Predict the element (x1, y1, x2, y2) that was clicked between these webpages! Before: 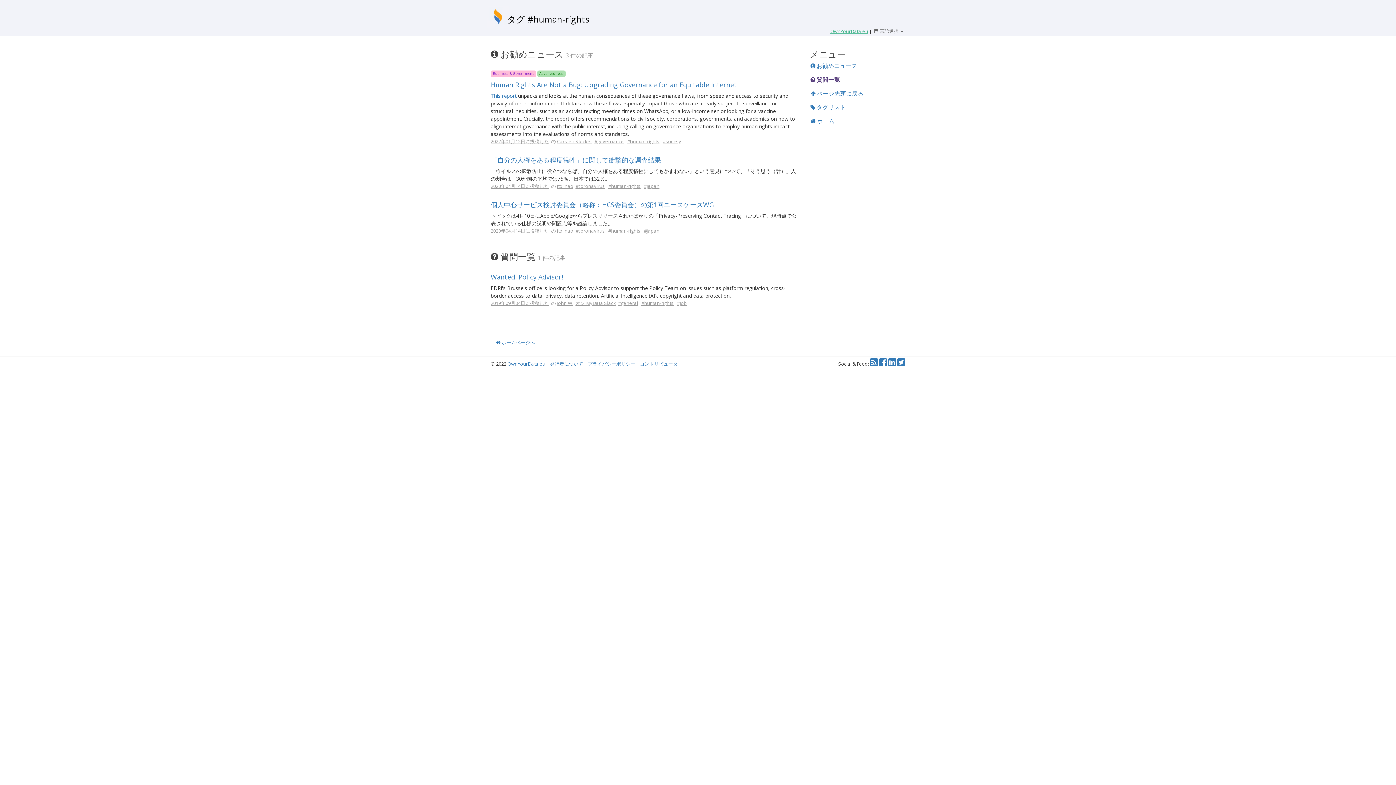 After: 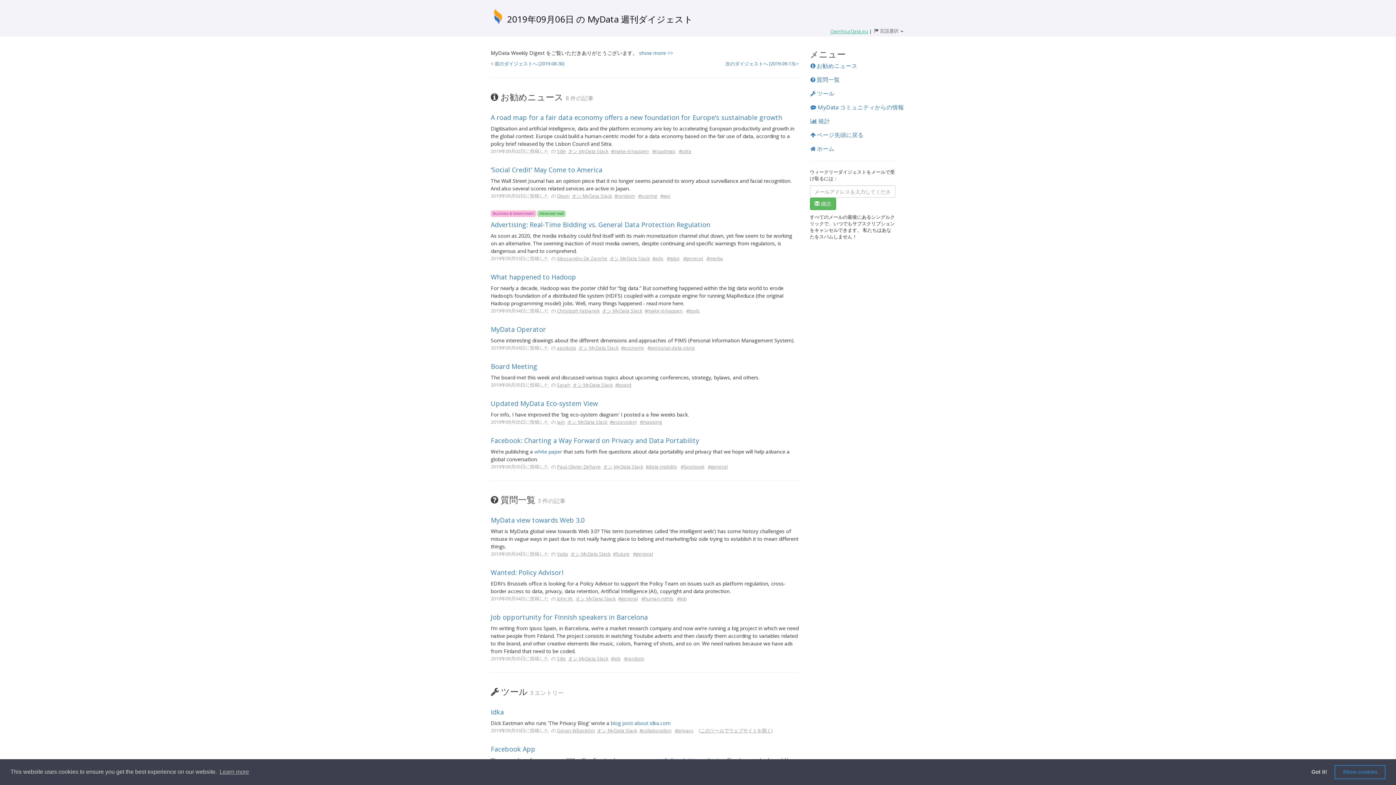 Action: bbox: (490, 300, 549, 306) label: 2019年09月04日に投稿した